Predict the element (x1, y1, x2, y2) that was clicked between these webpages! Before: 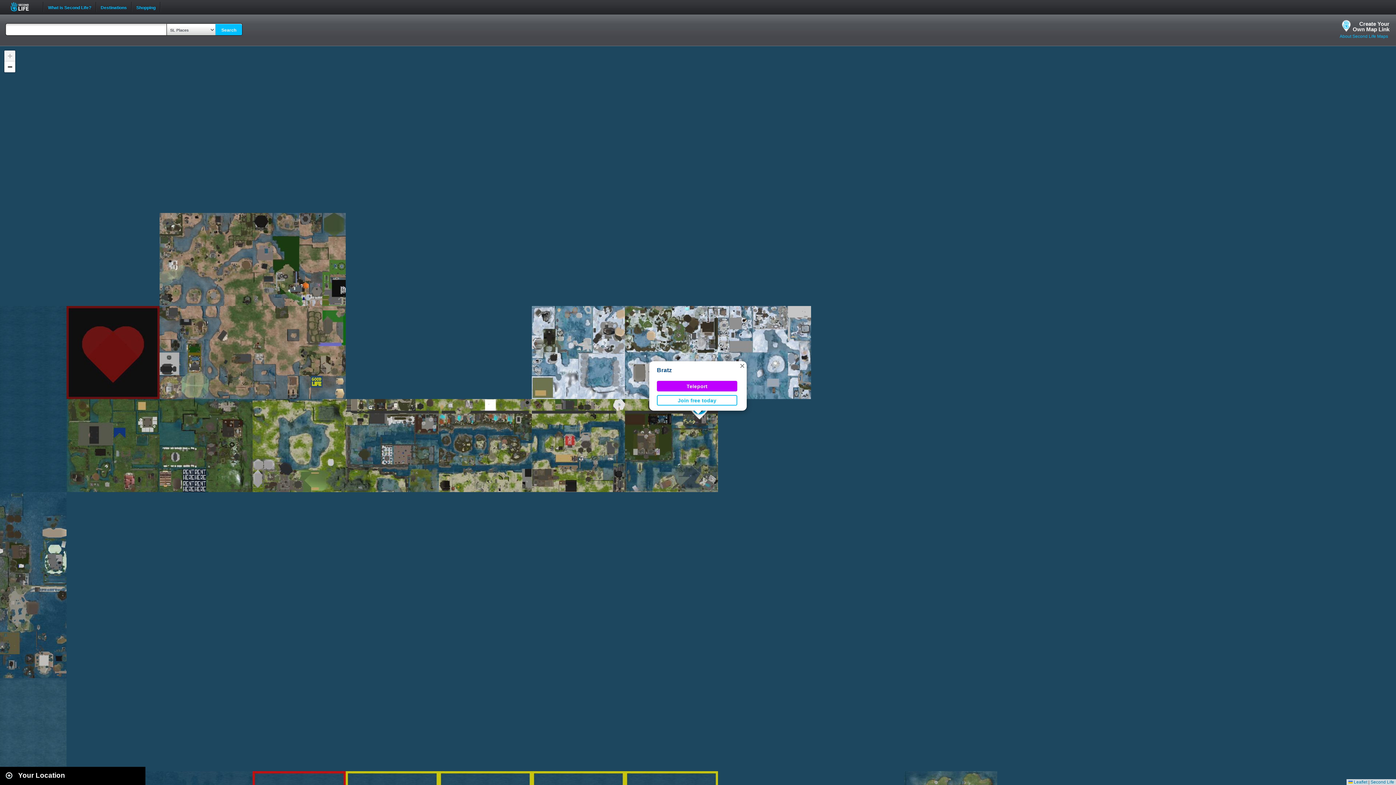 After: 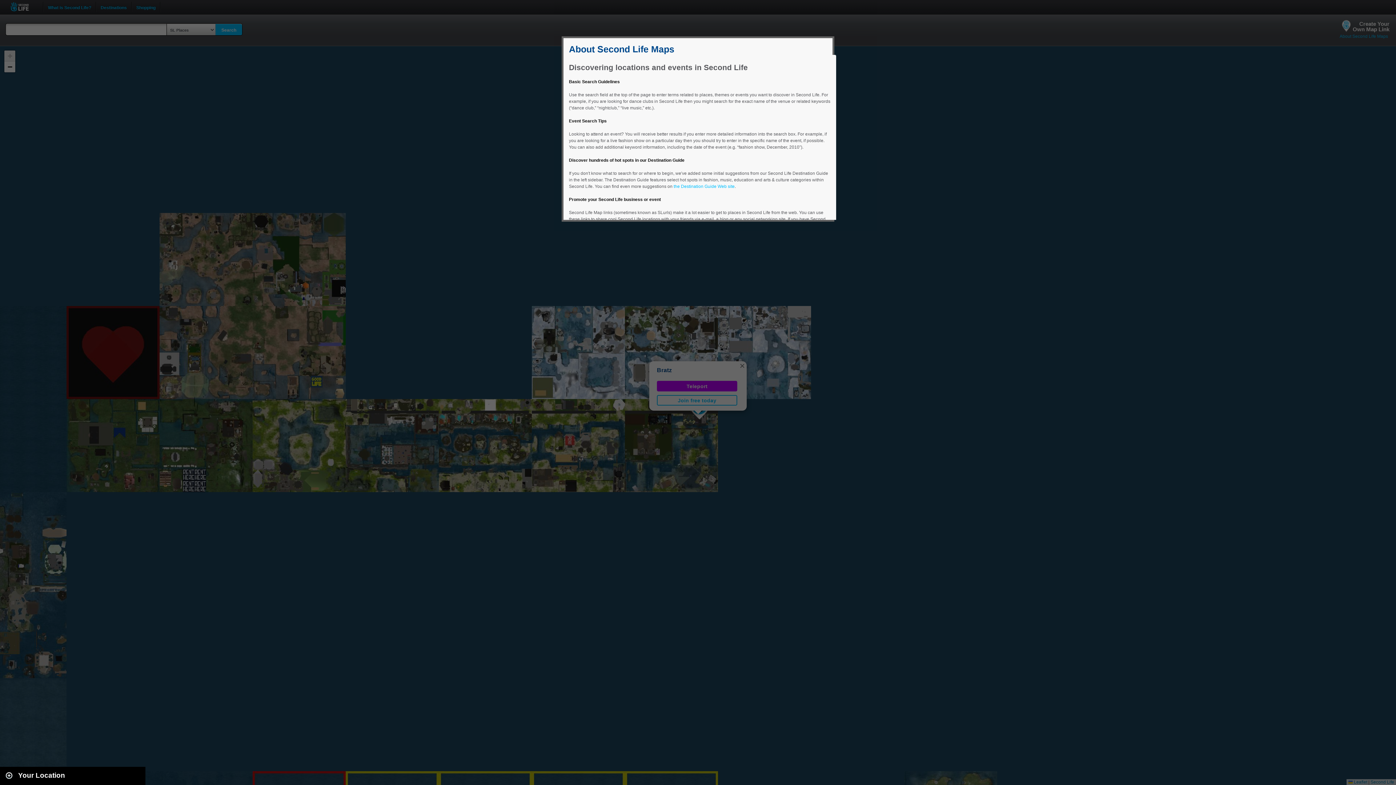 Action: bbox: (1340, 33, 1388, 38) label: About Second Life Maps